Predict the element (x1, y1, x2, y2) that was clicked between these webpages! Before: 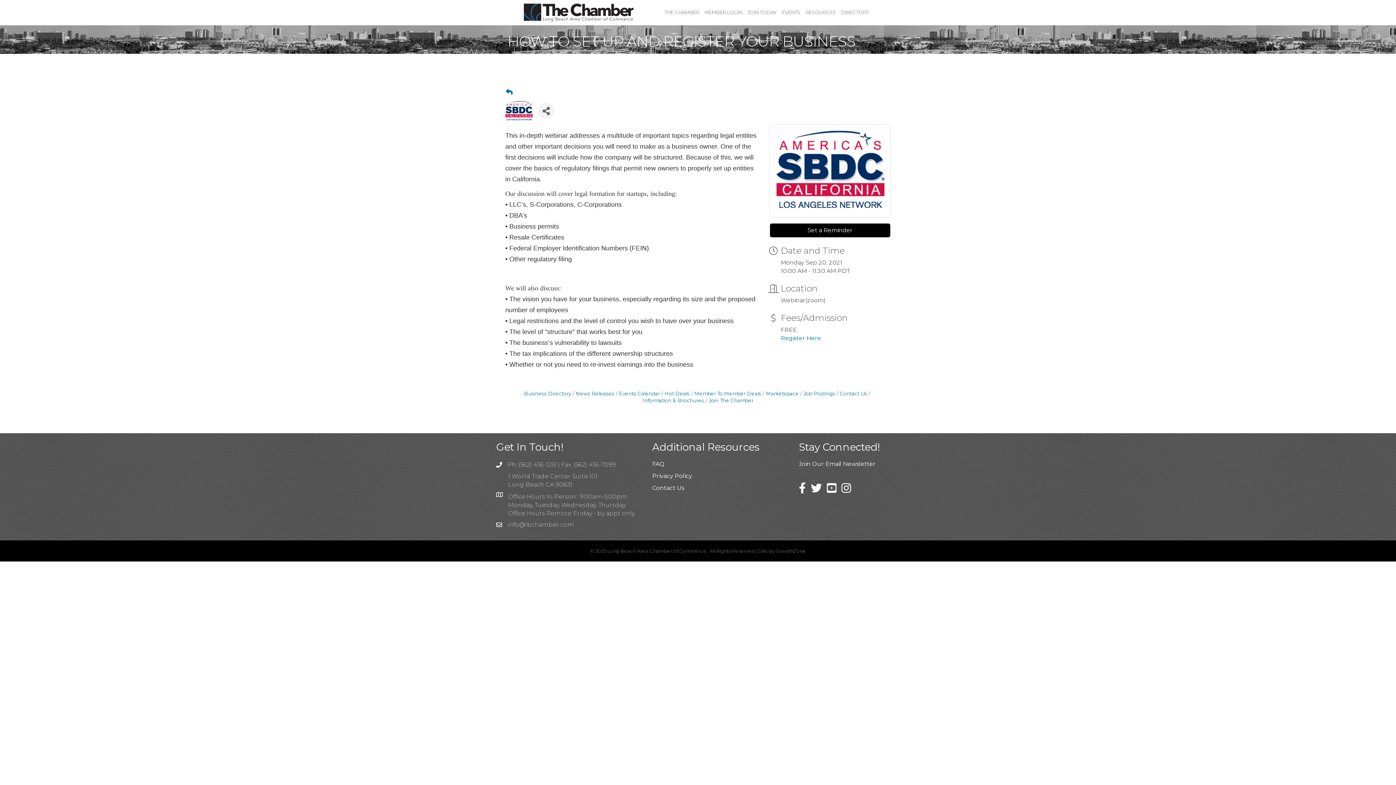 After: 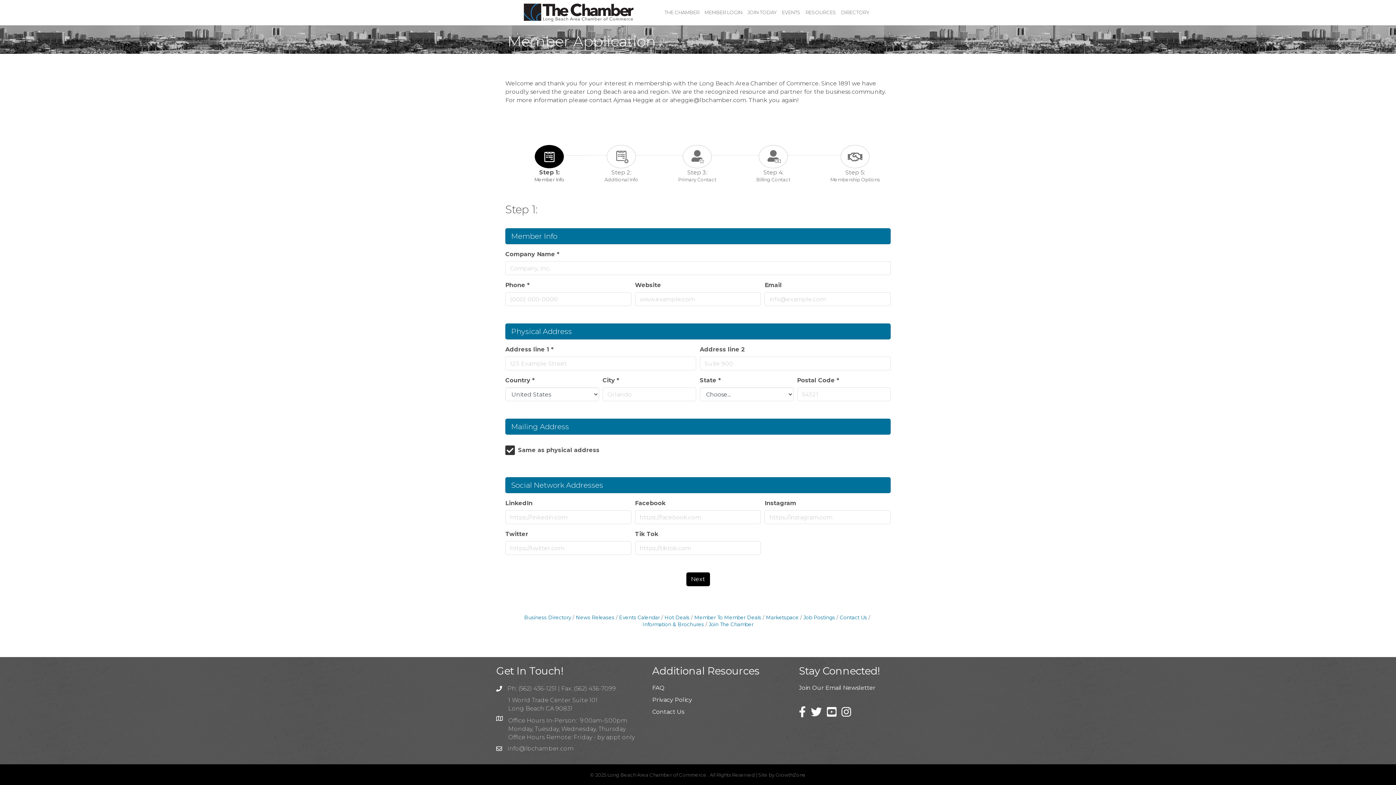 Action: label: JOIN TODAY bbox: (745, 3, 779, 21)